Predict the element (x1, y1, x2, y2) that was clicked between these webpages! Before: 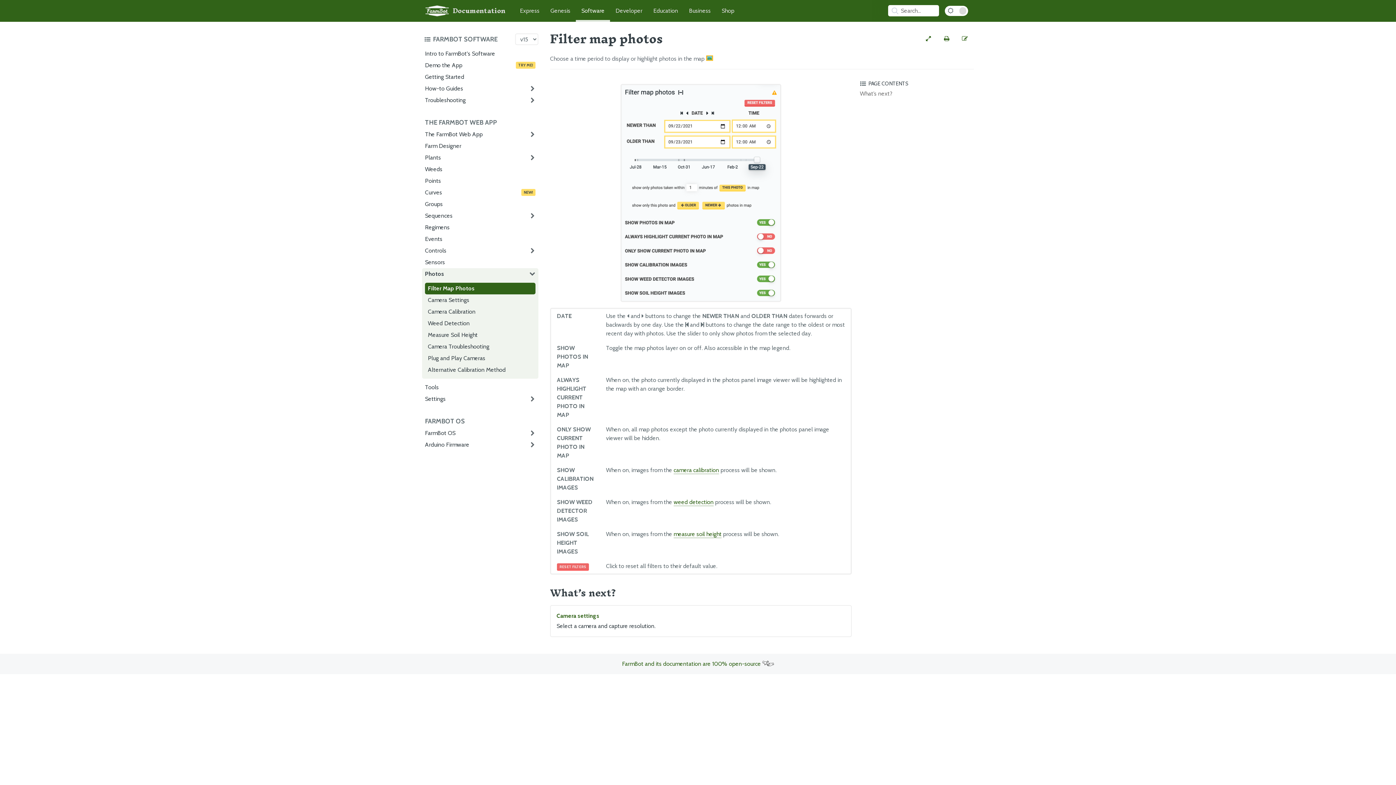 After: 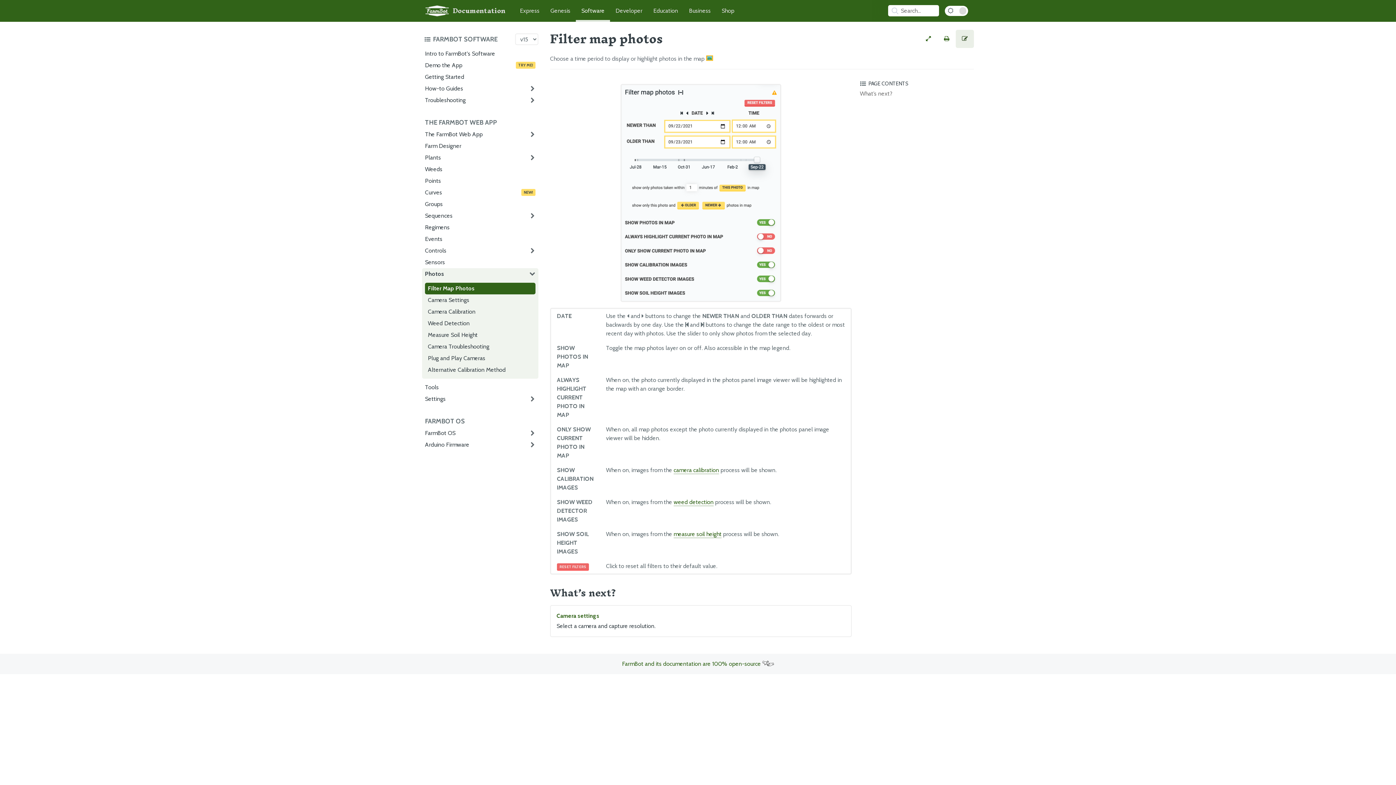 Action: label: Edit this documentation page bbox: (956, 29, 974, 47)